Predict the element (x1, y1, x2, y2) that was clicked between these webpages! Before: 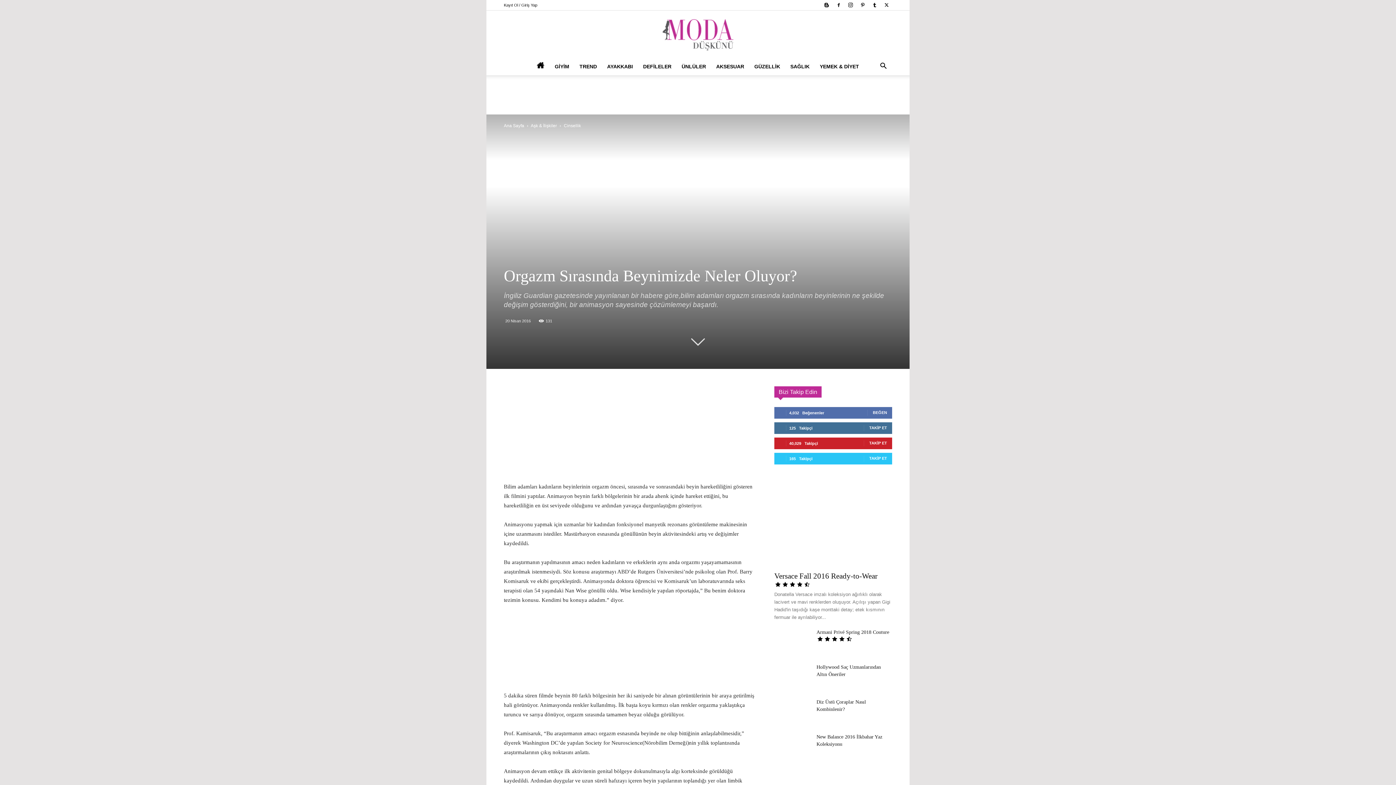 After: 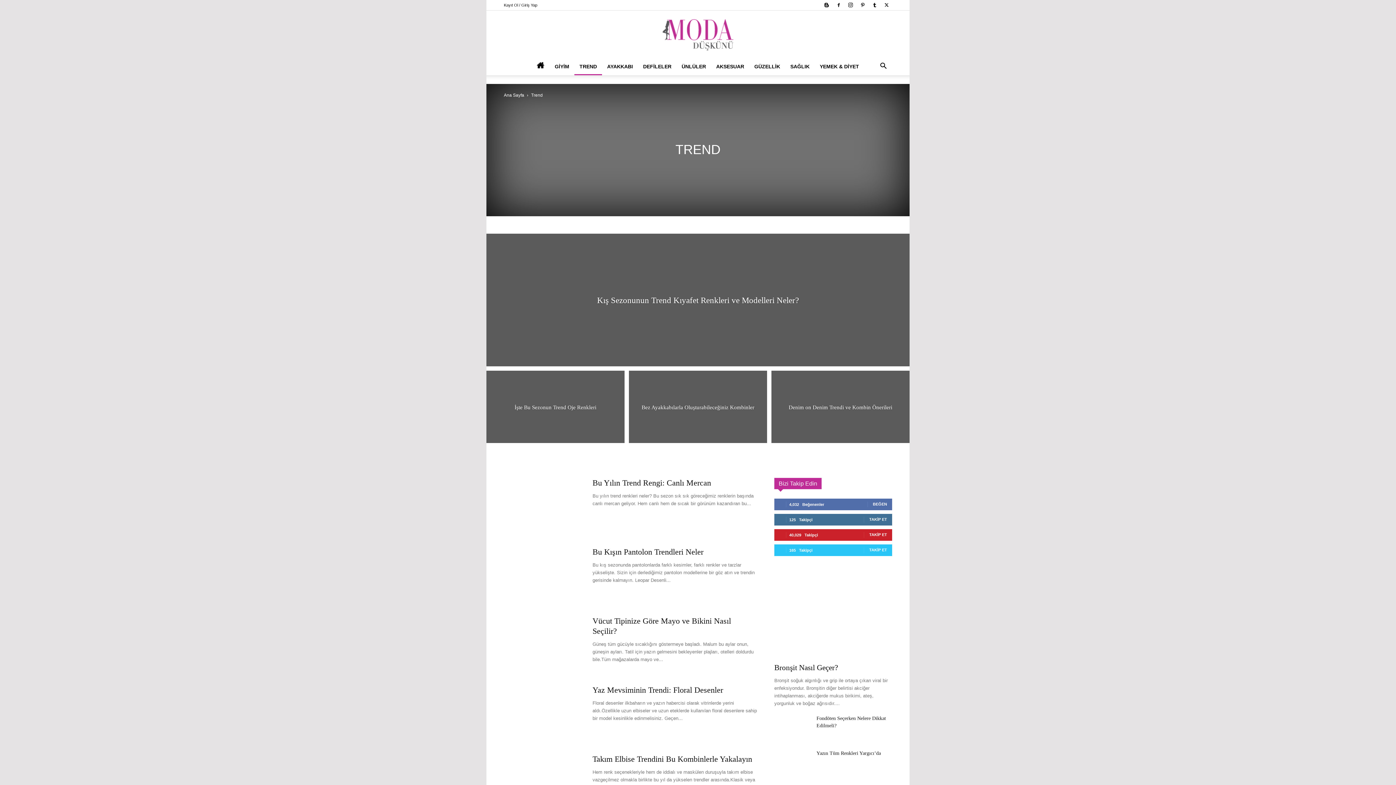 Action: label: TREND bbox: (574, 57, 602, 75)